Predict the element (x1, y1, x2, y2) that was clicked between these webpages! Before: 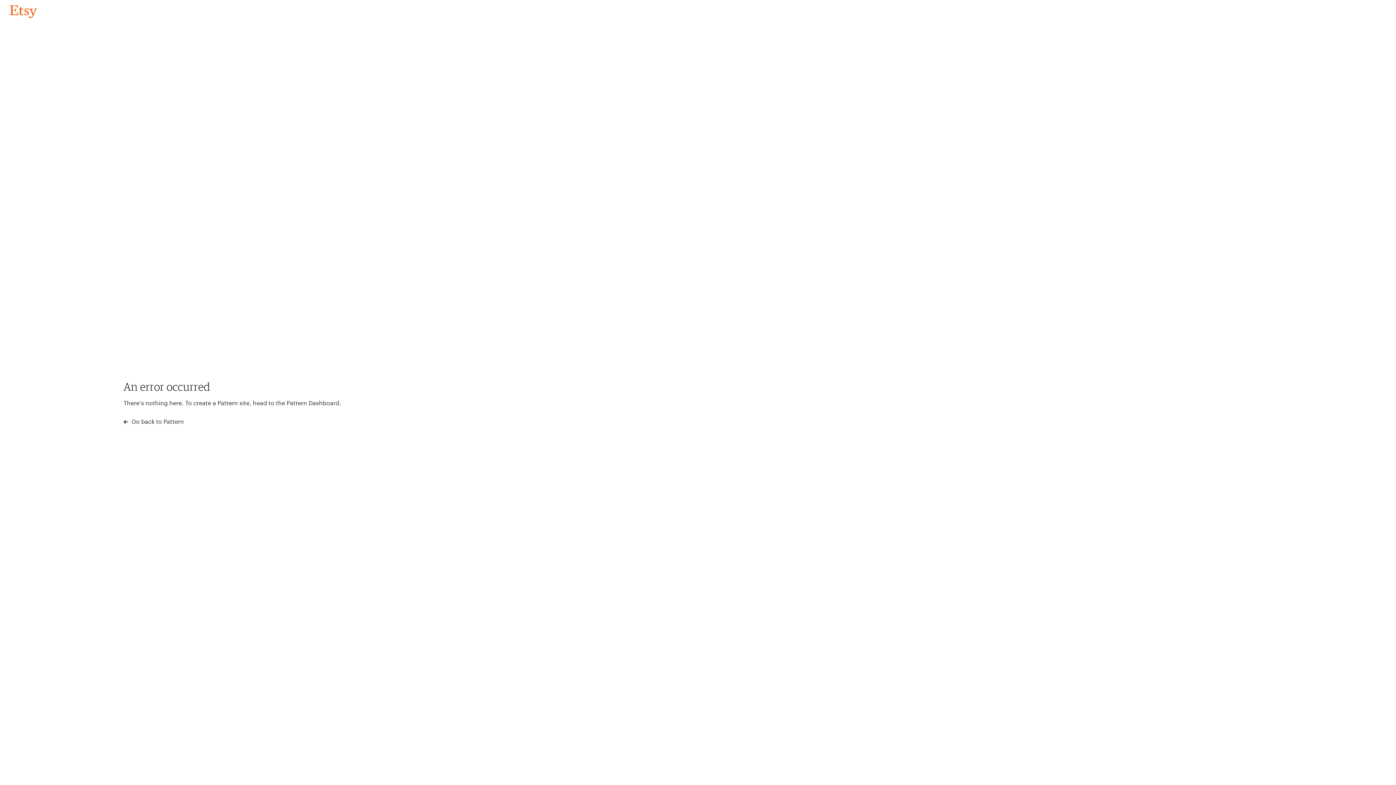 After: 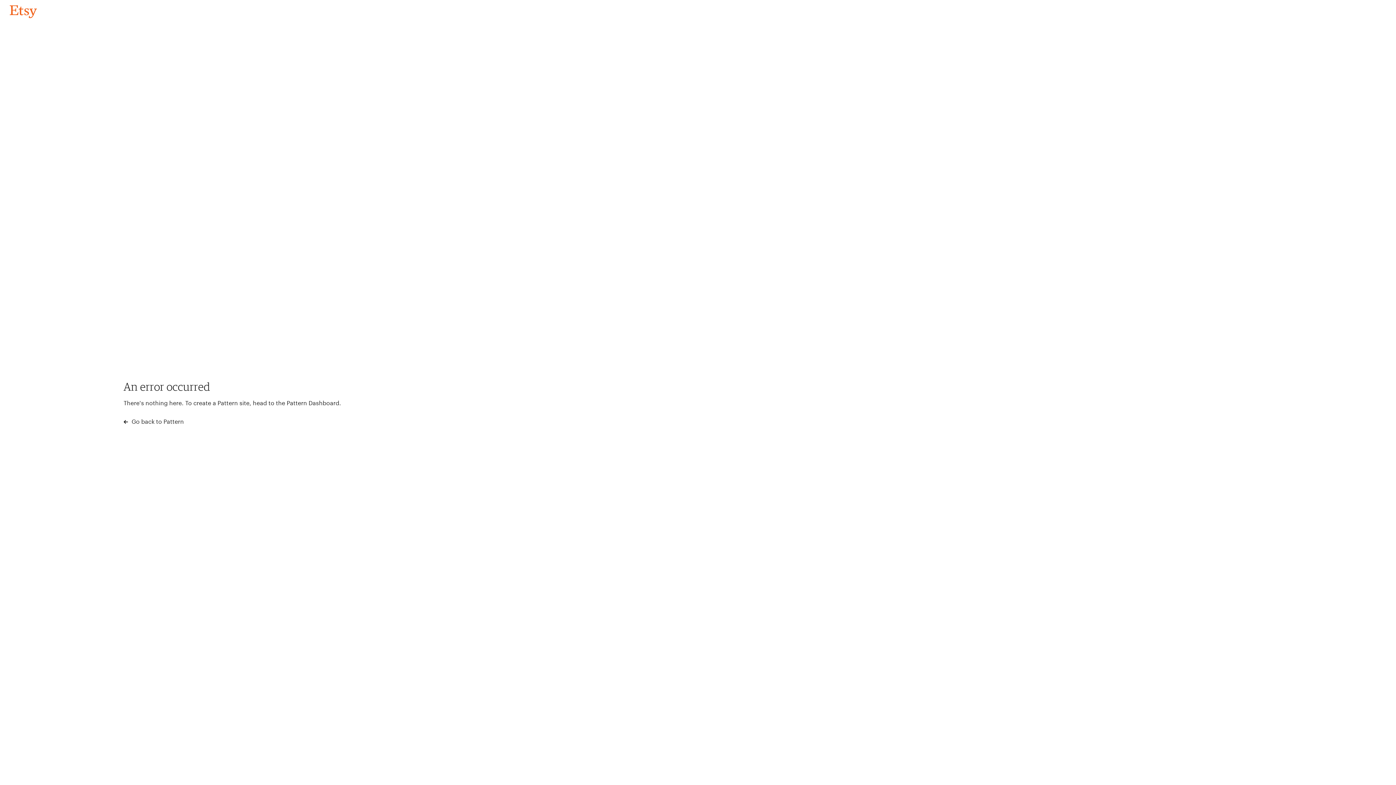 Action: bbox: (4, 3, 42, 18) label: Go back to Pattern